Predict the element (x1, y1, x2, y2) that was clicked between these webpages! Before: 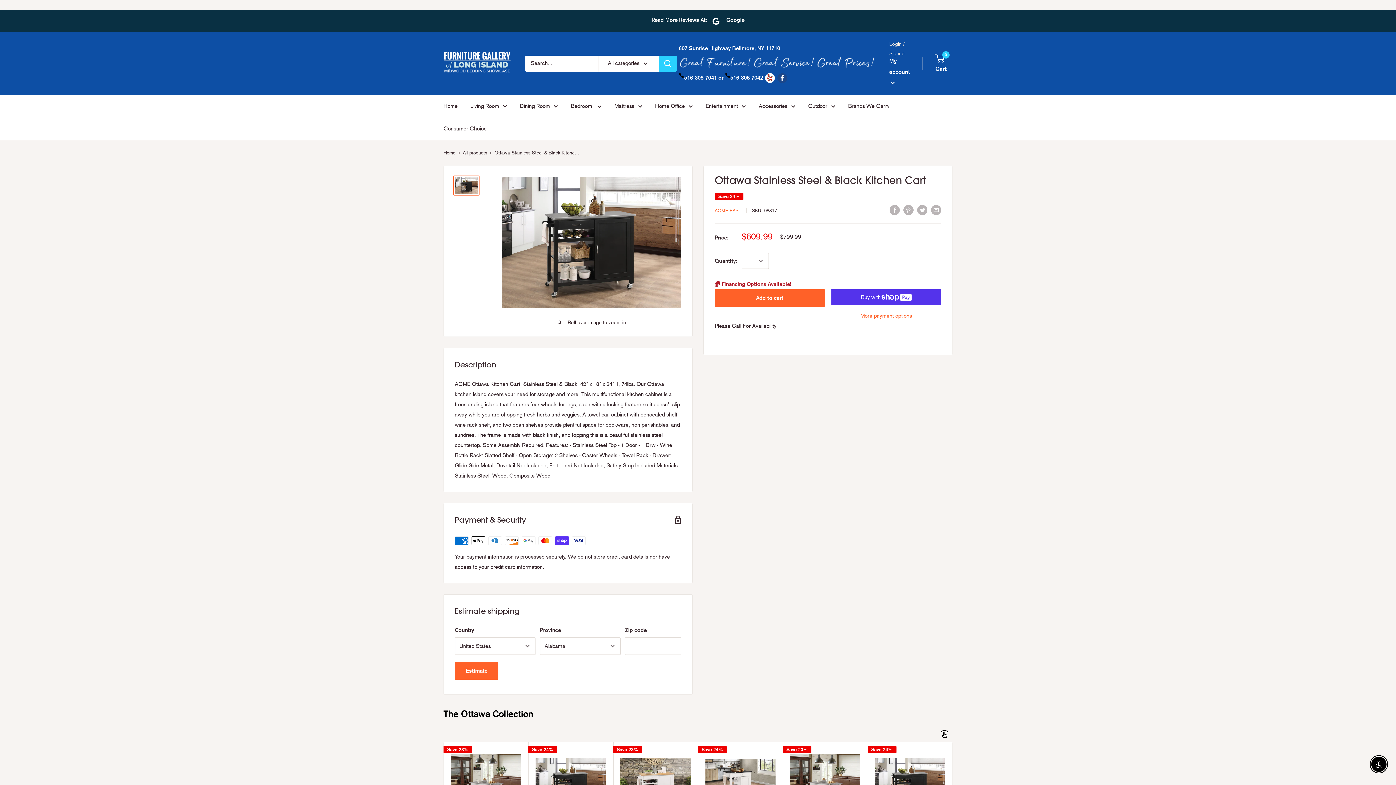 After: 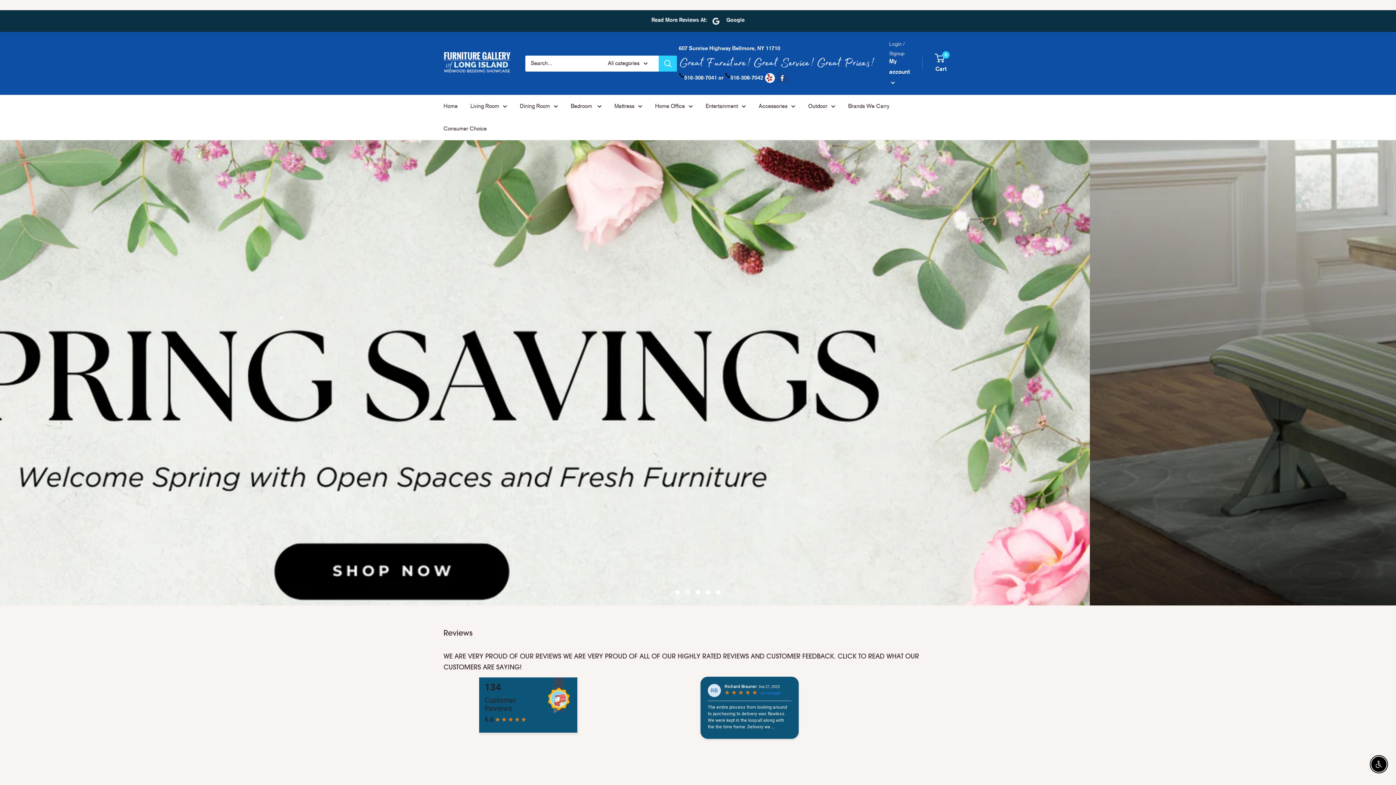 Action: bbox: (443, 52, 510, 74)